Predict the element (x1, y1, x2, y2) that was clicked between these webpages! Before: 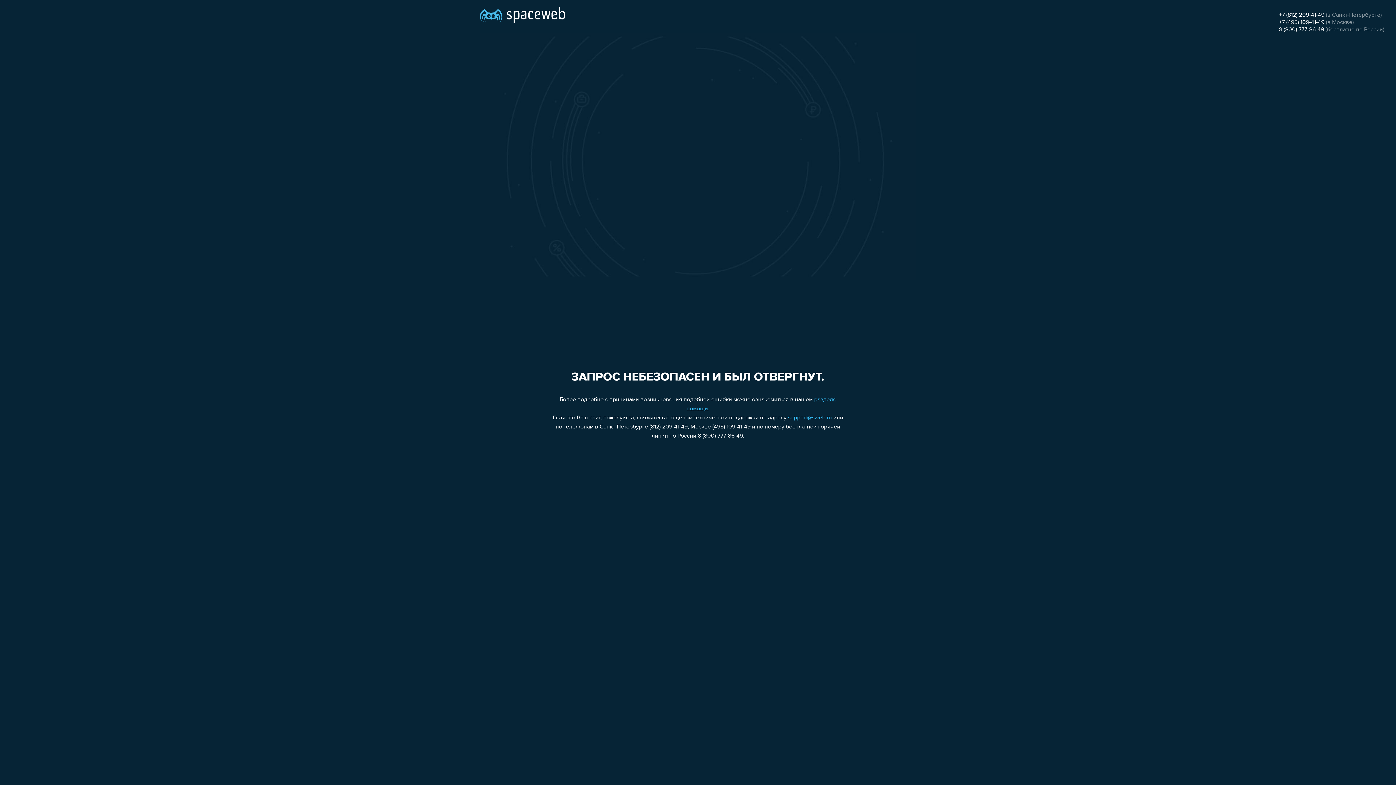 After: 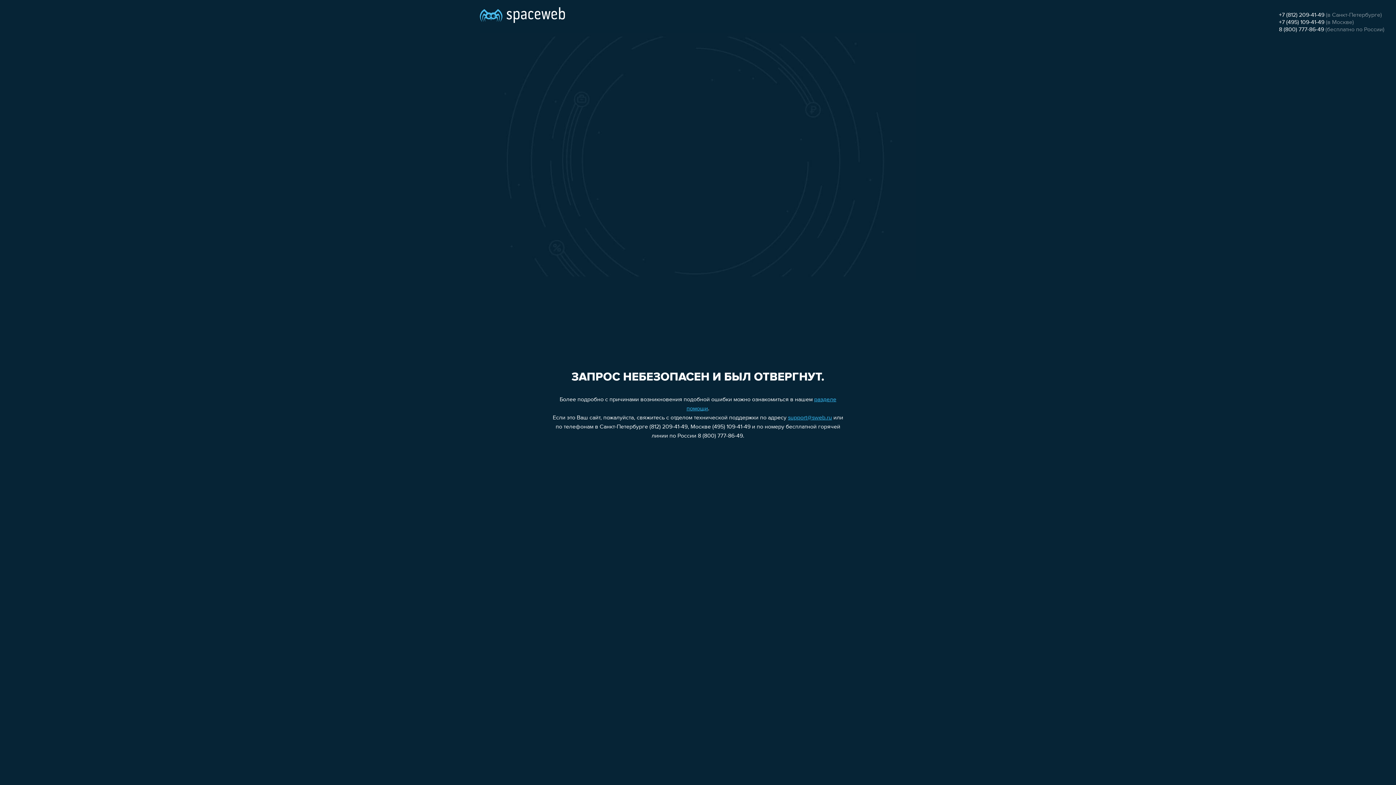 Action: bbox: (1279, 19, 1324, 25) label: +7 (495) 109-41-49